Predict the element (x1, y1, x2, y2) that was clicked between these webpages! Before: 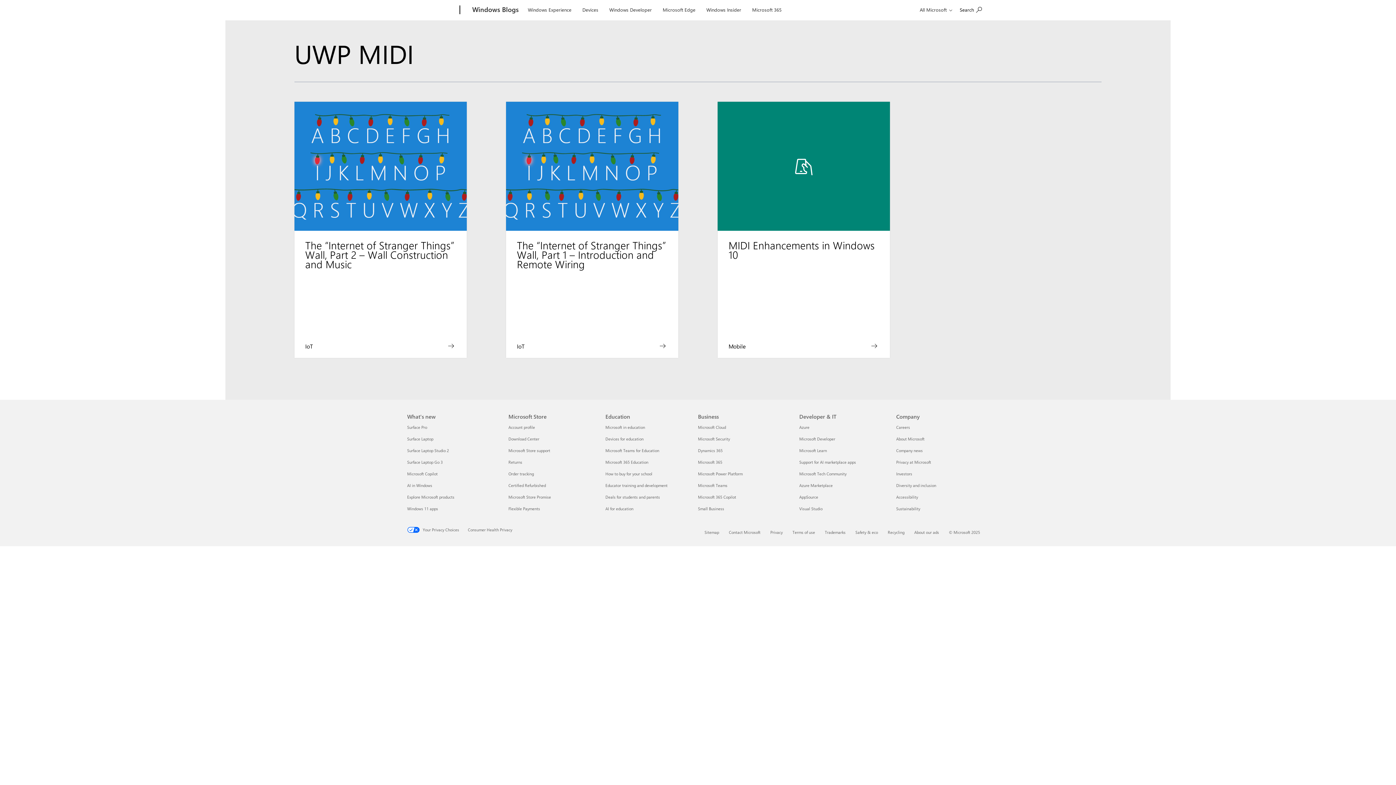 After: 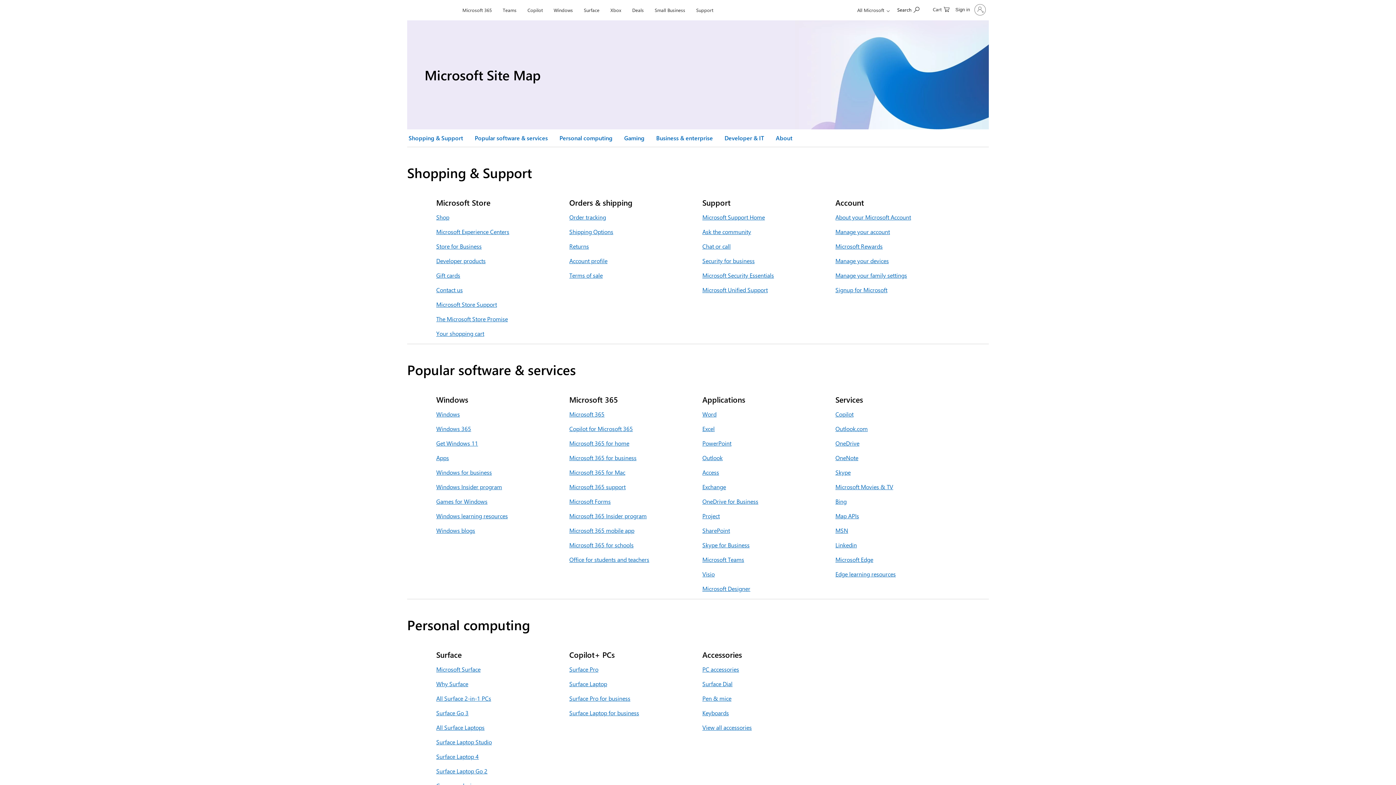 Action: bbox: (704, 529, 719, 535) label: Sitemap